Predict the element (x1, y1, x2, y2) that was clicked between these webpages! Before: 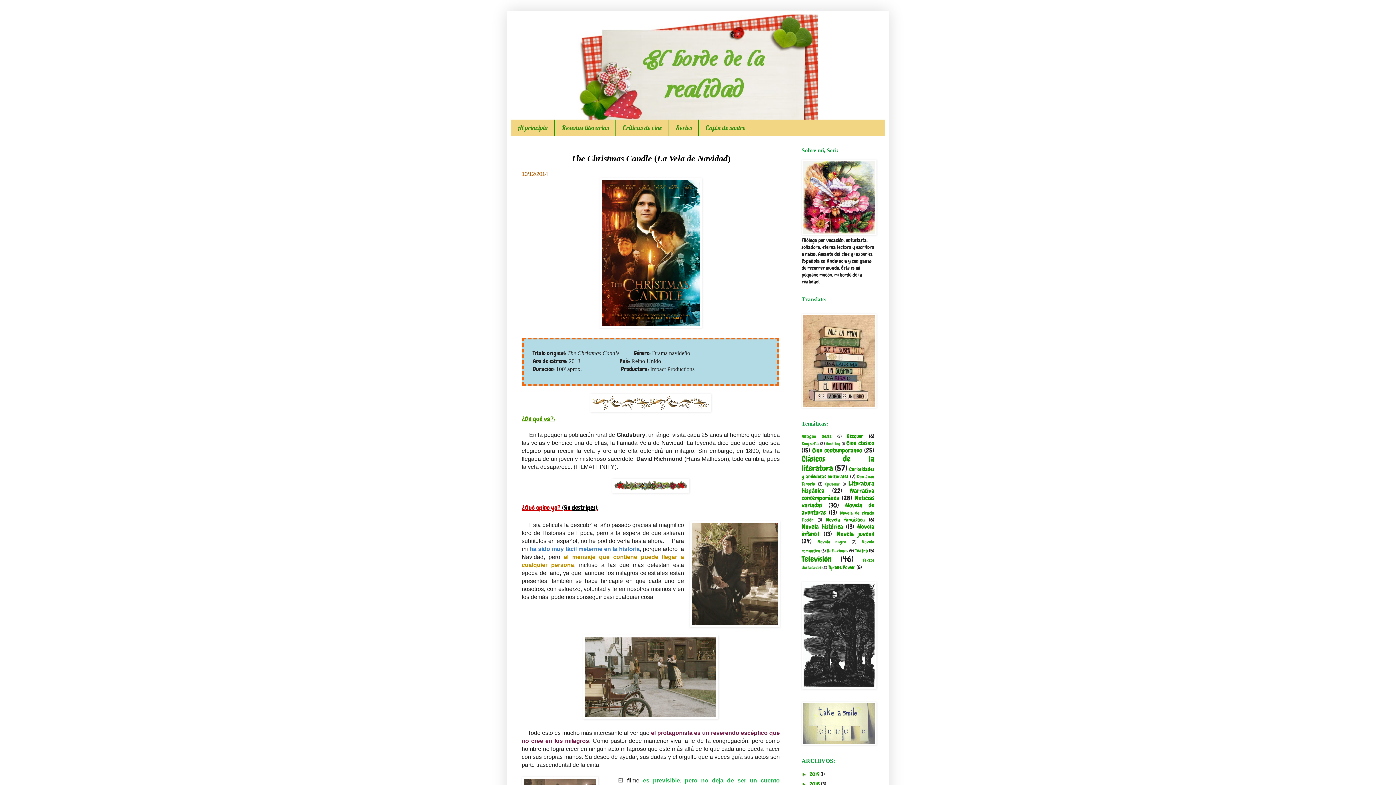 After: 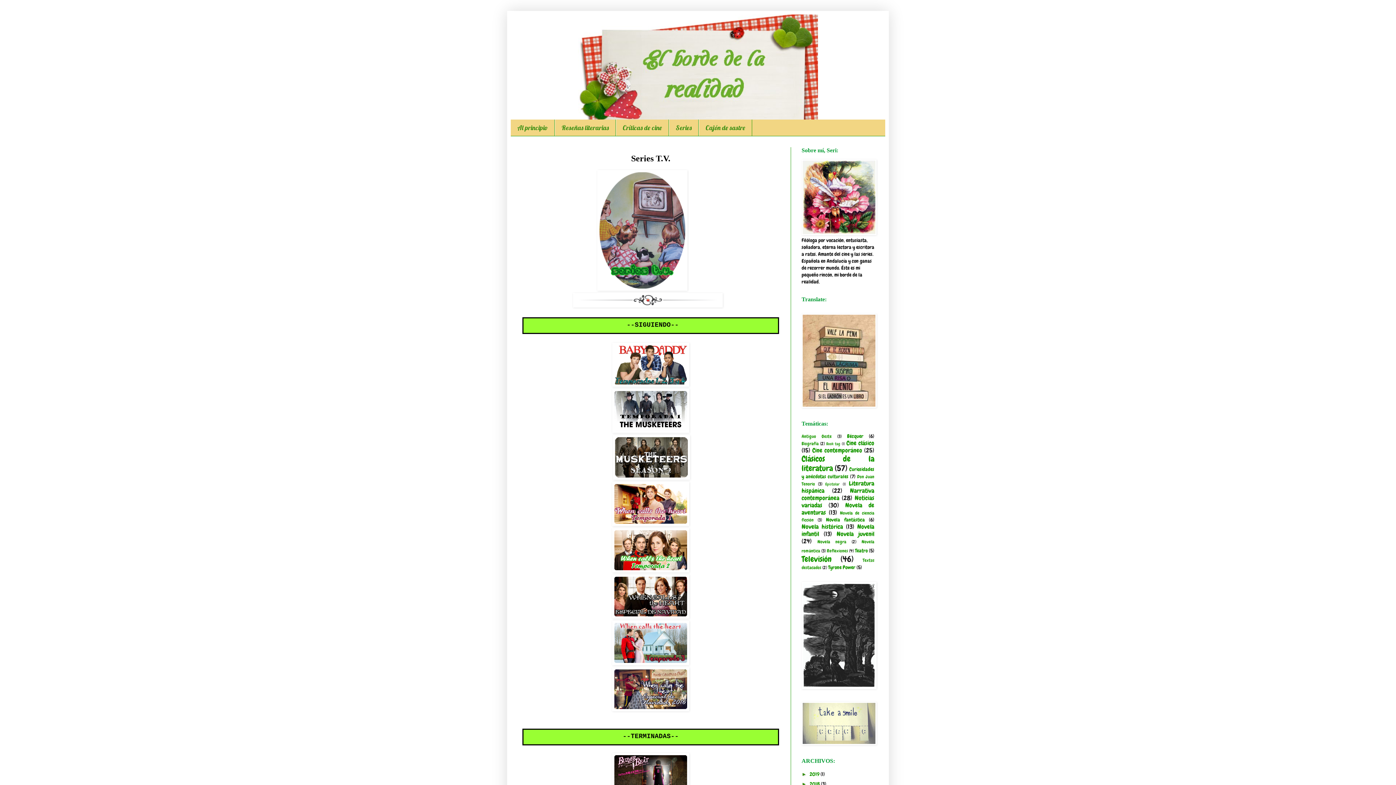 Action: label: Series bbox: (669, 119, 698, 135)